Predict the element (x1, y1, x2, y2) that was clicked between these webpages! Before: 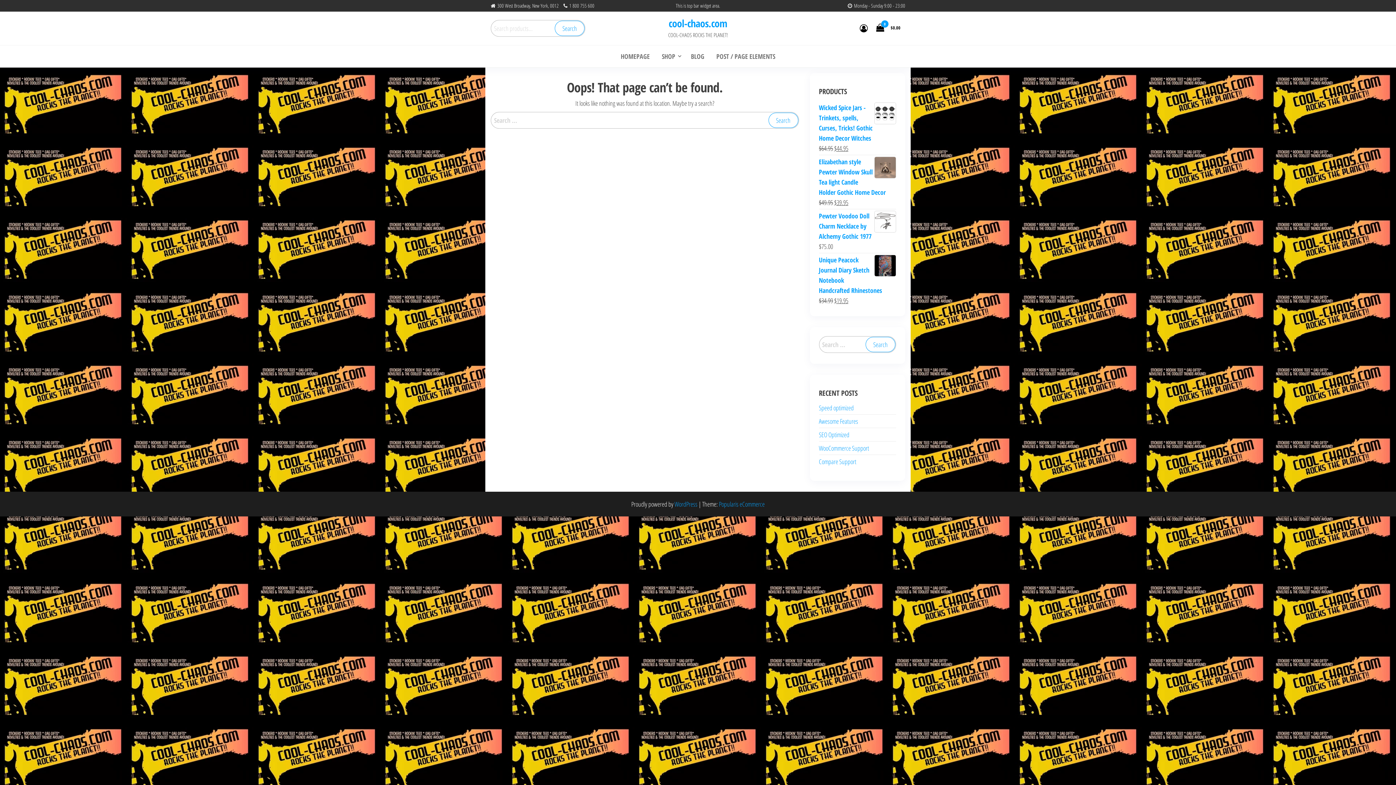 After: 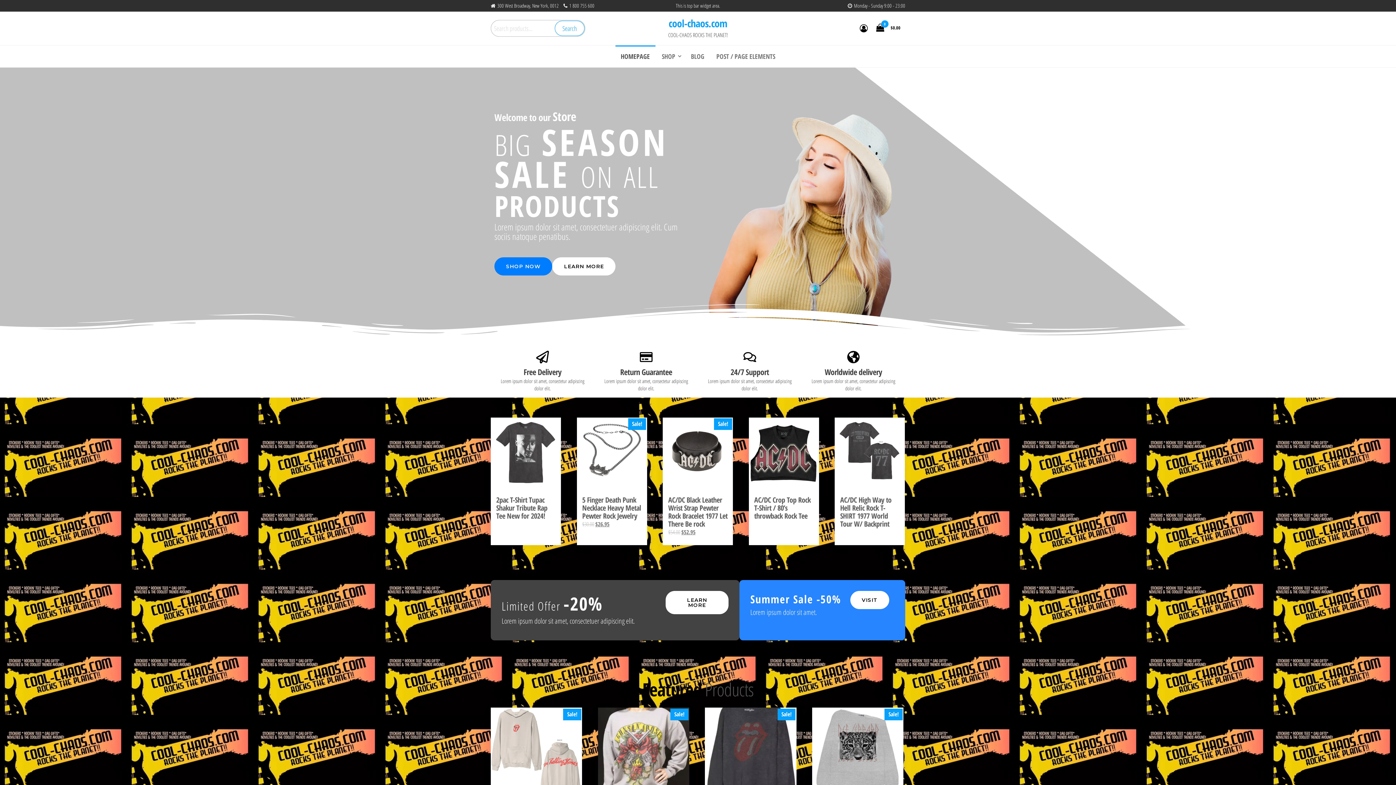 Action: label: HOMEPAGE bbox: (615, 45, 655, 67)